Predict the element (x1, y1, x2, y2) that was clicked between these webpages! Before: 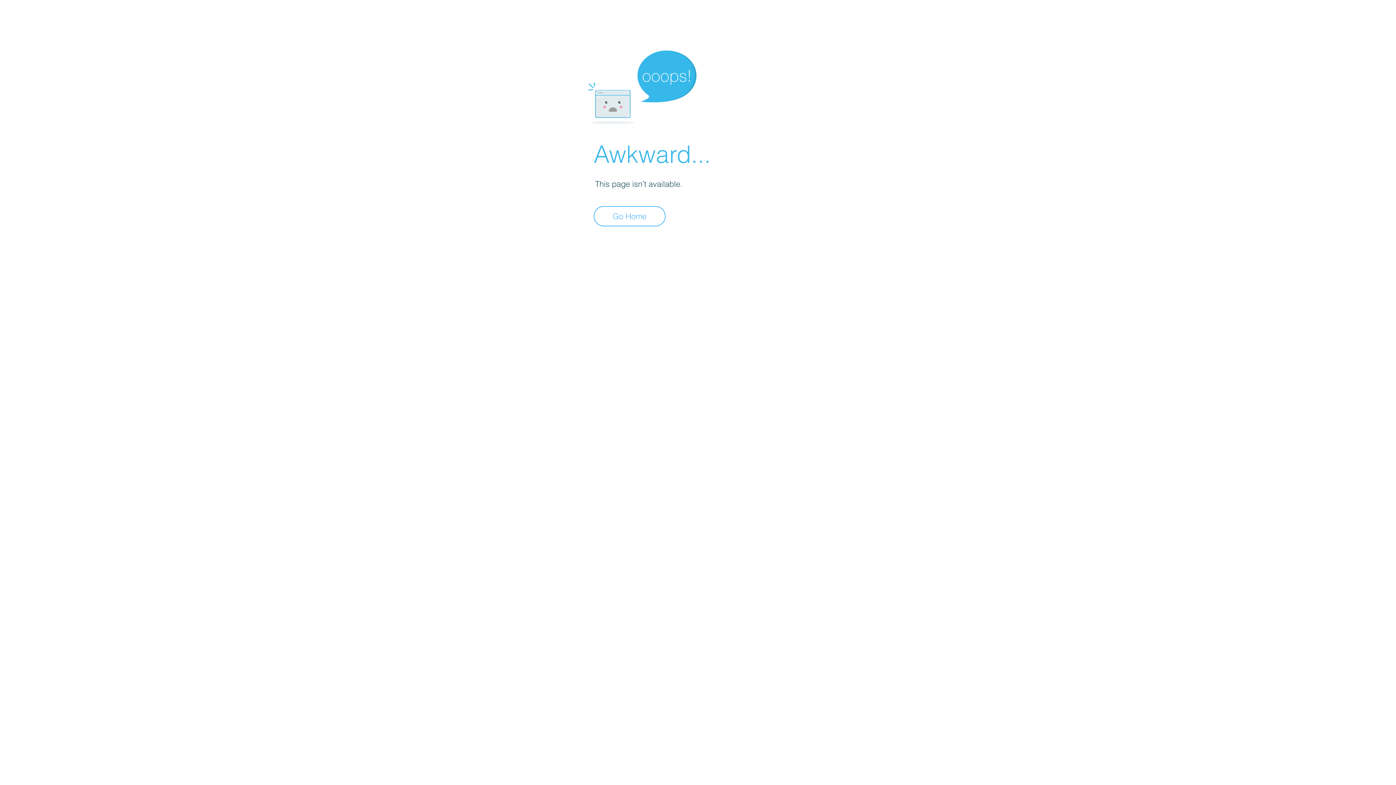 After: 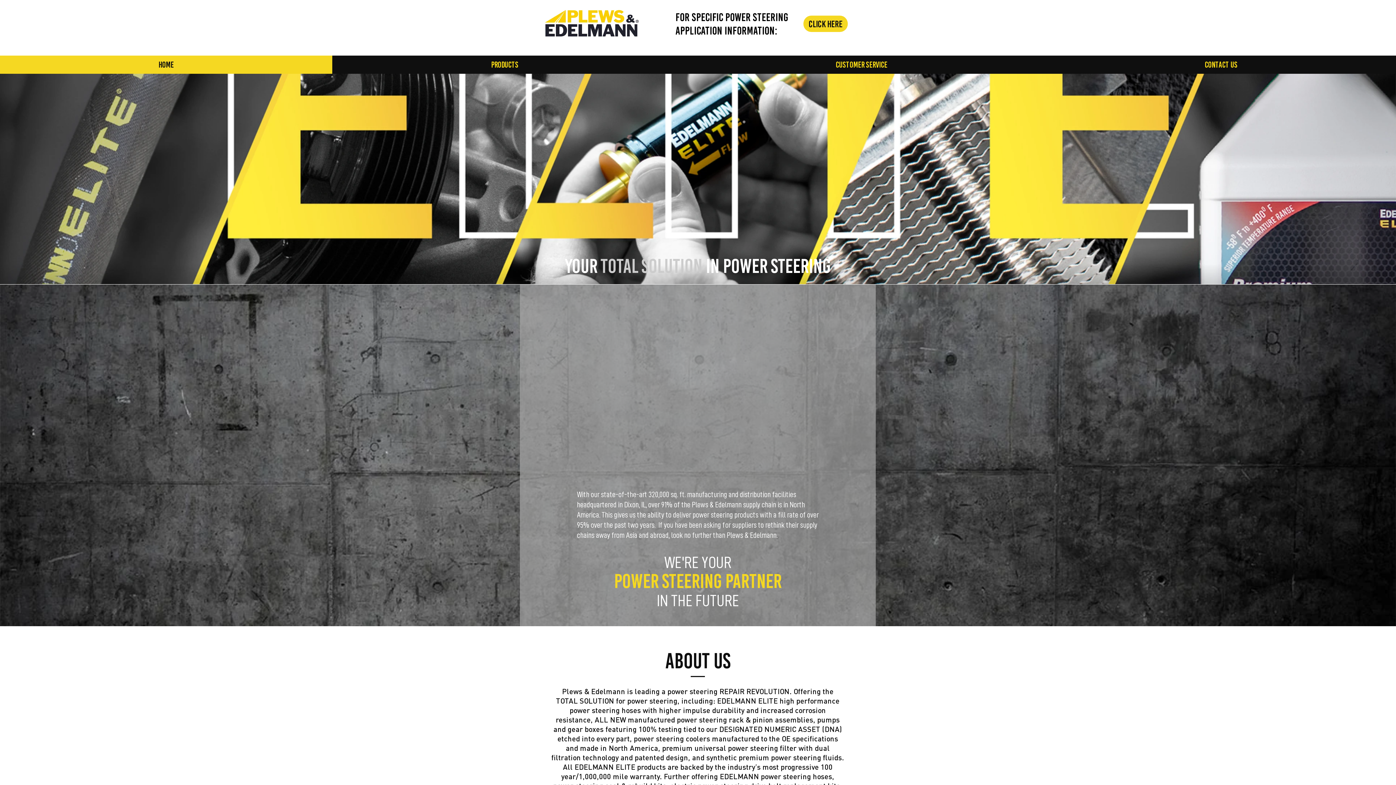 Action: label: Go Home bbox: (593, 206, 665, 226)